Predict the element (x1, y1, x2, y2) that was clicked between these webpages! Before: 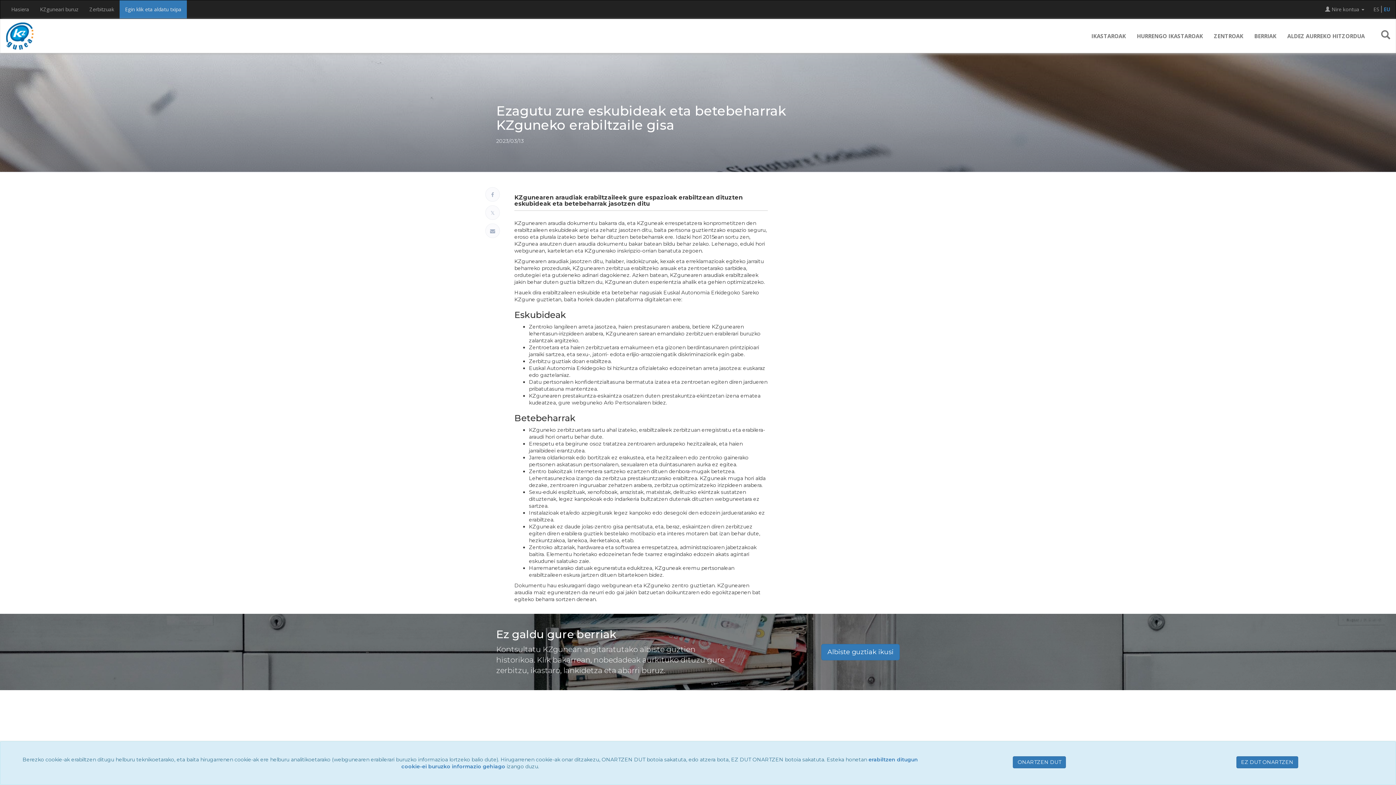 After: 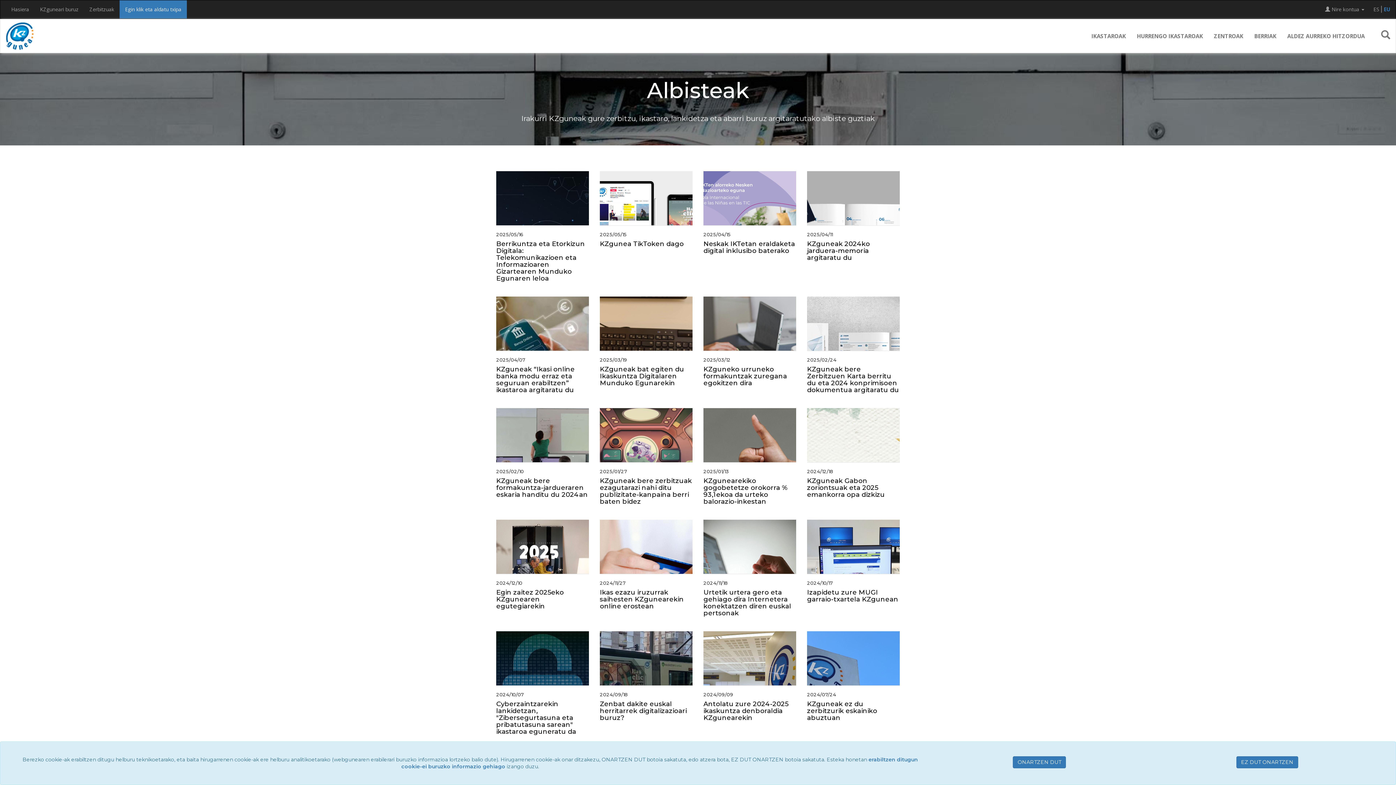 Action: label: Albiste guztiak ikusi bbox: (821, 644, 899, 660)